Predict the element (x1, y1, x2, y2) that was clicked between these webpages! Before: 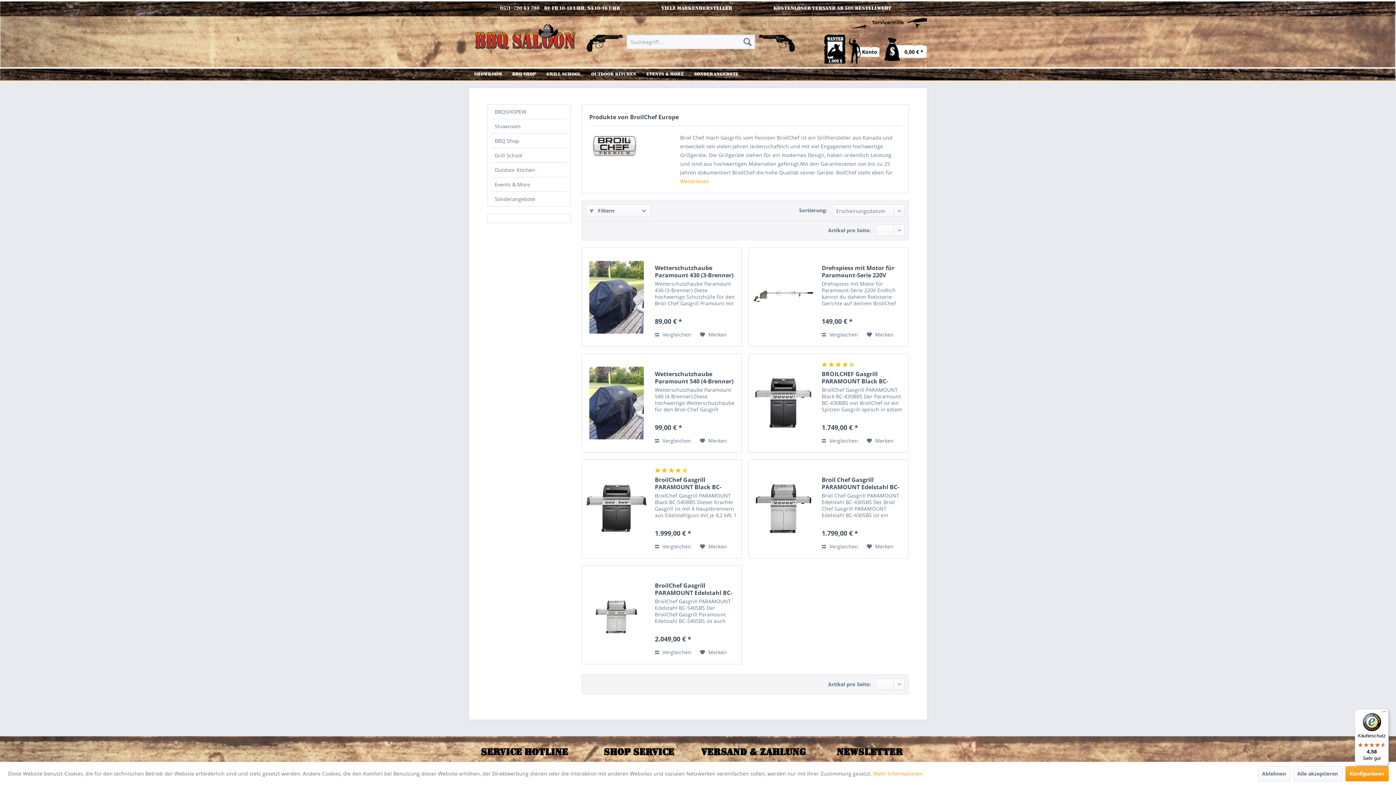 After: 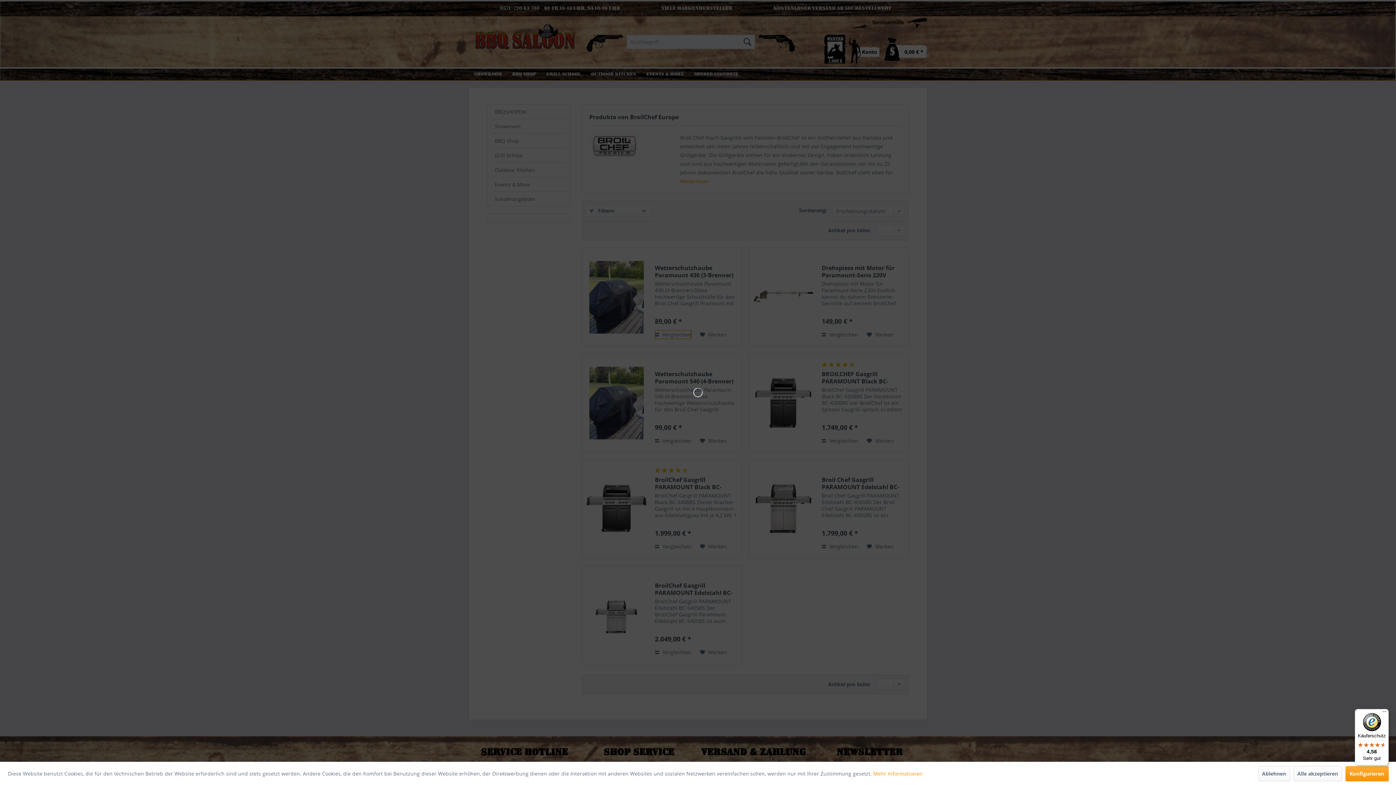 Action: bbox: (655, 330, 691, 339) label: Vergleichen